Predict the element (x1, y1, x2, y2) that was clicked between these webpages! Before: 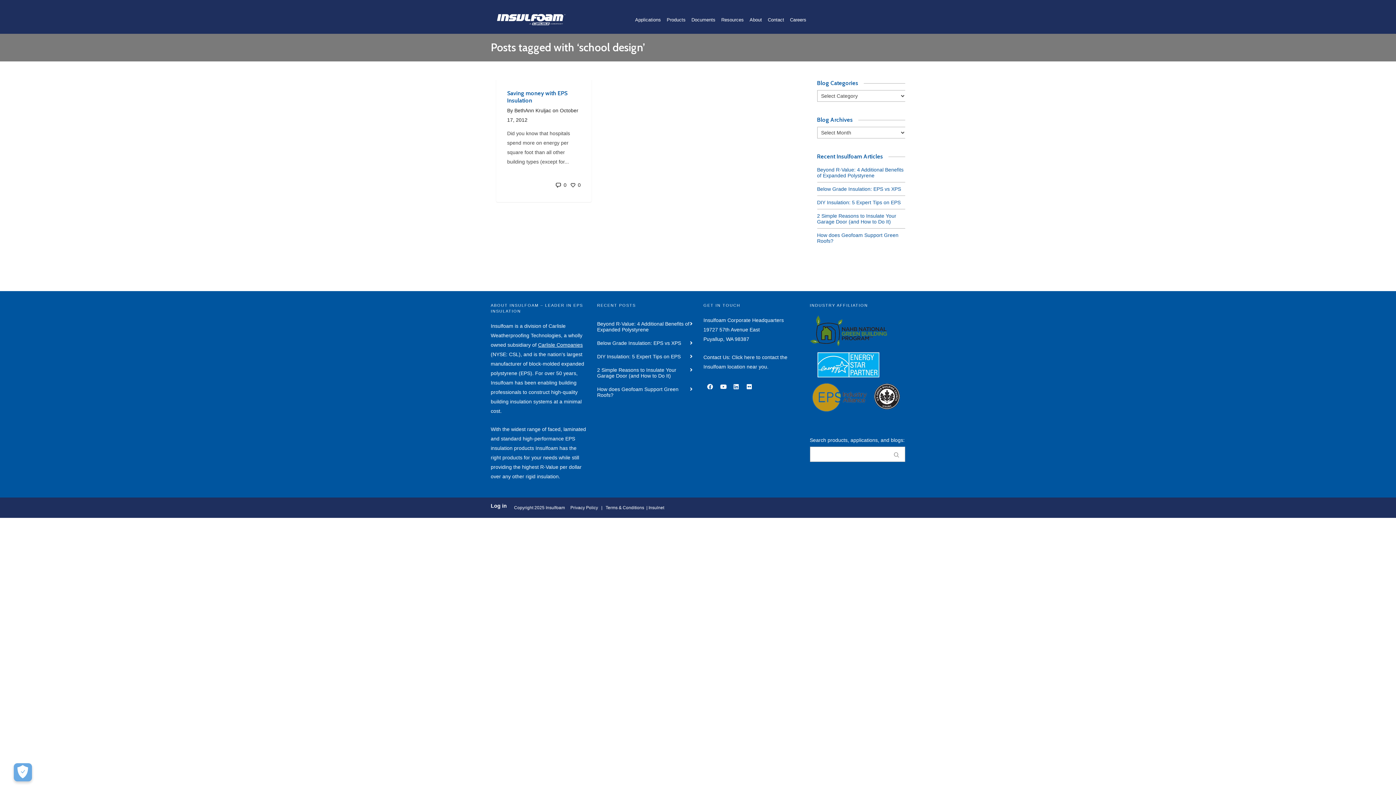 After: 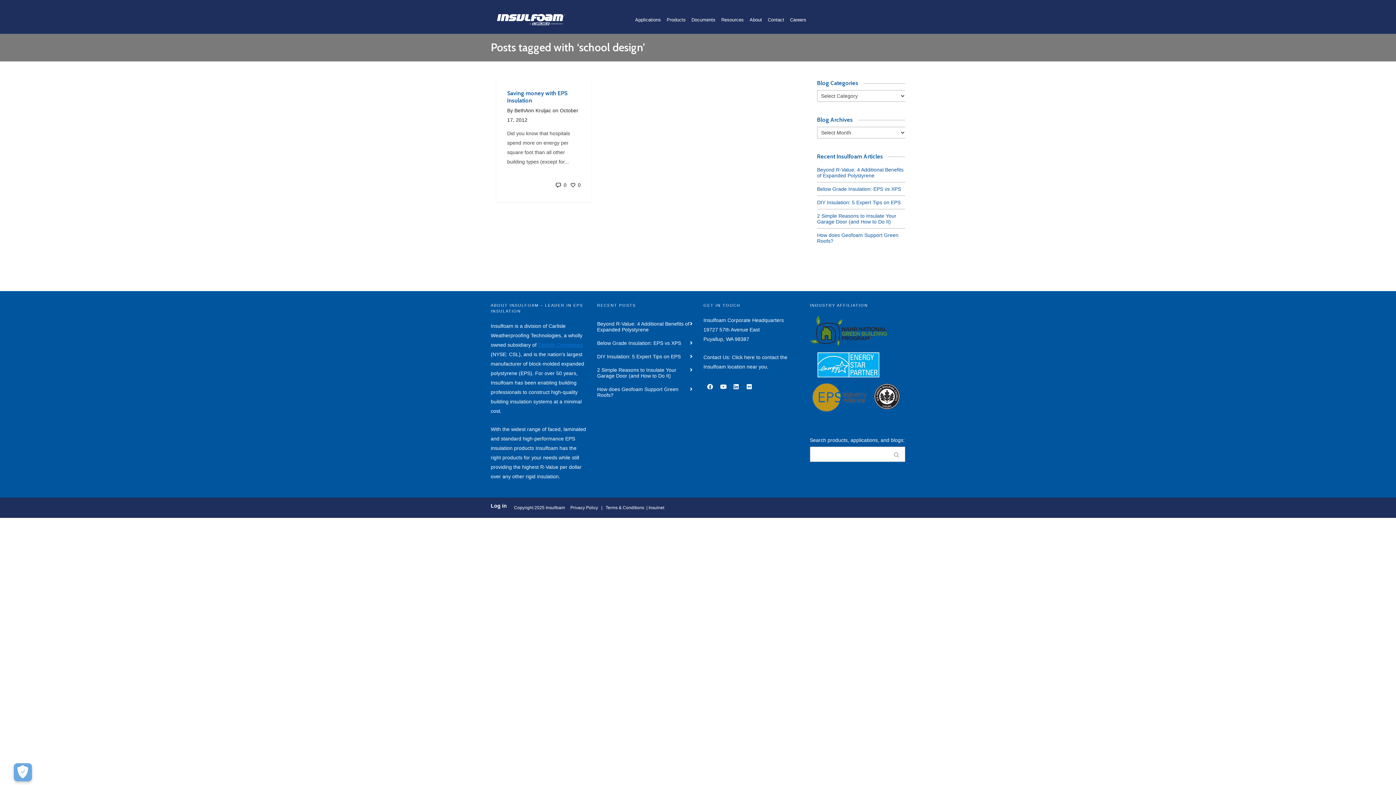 Action: label: Carlisle Companies bbox: (538, 342, 582, 348)